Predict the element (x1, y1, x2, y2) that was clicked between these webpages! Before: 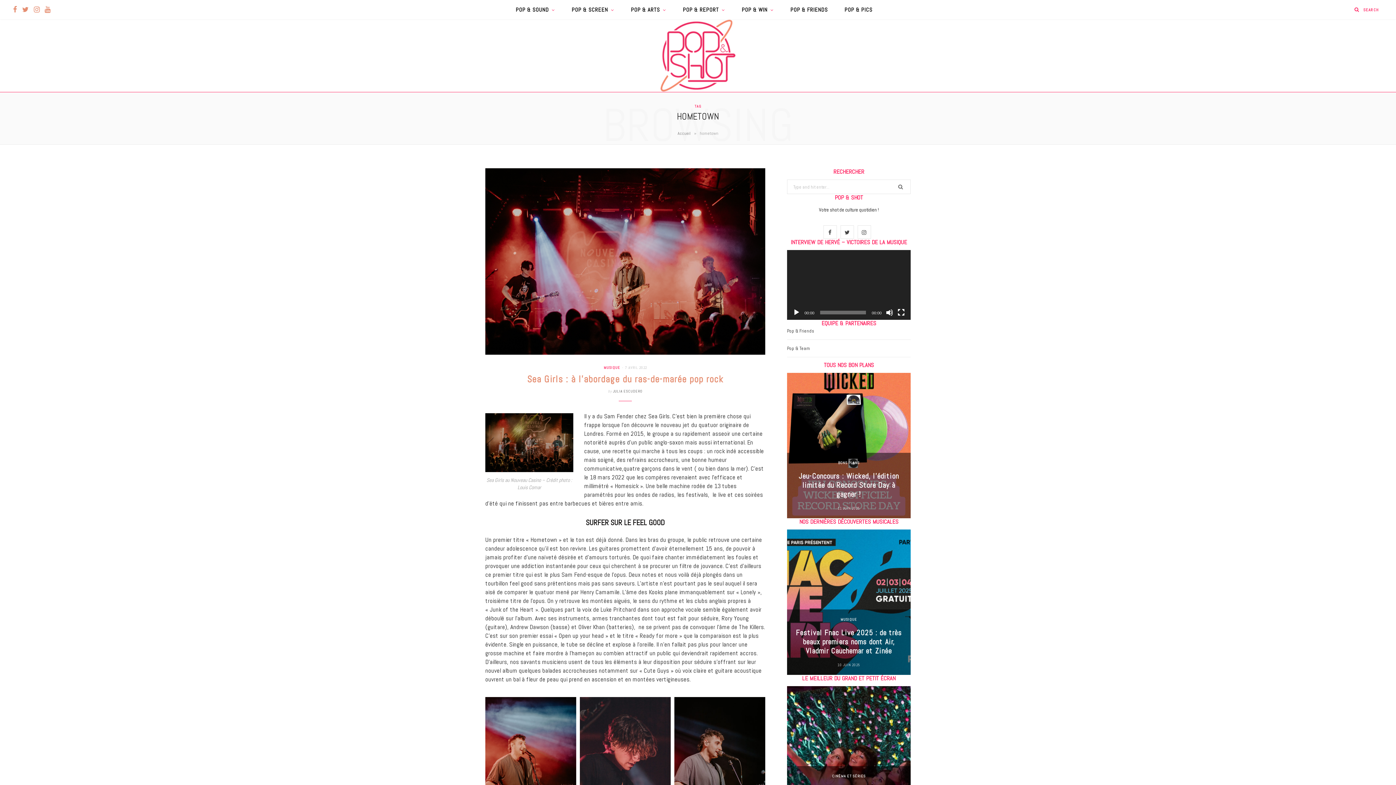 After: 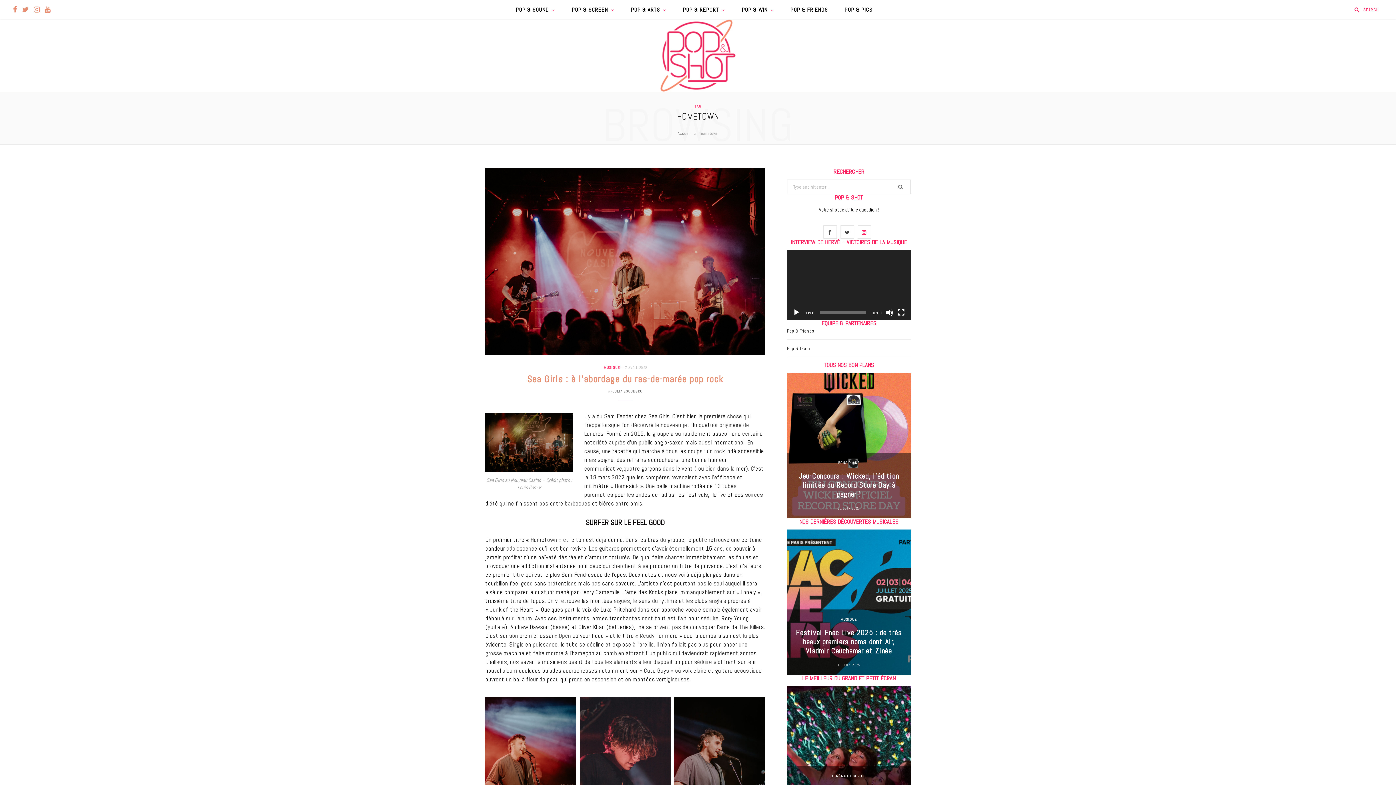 Action: bbox: (857, 225, 871, 239) label: Instagram